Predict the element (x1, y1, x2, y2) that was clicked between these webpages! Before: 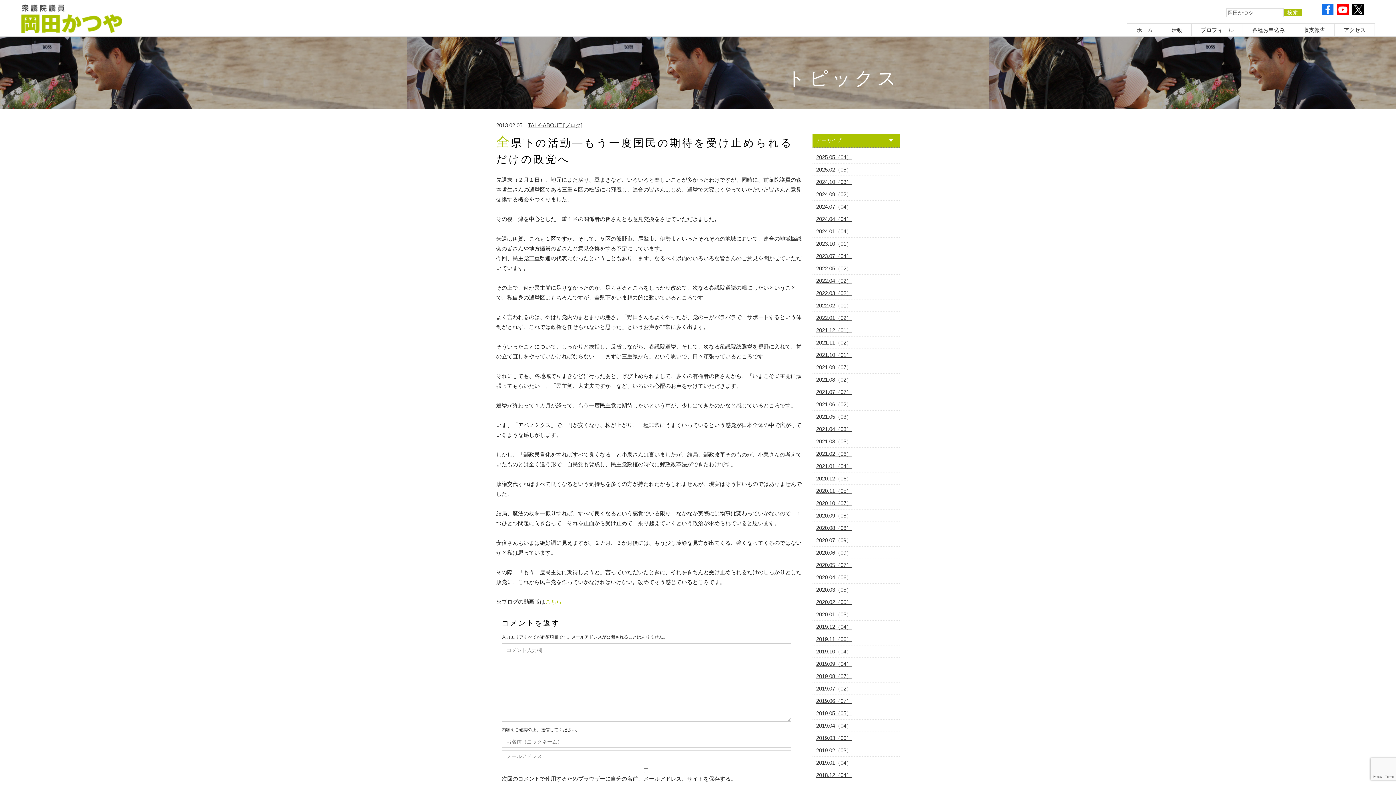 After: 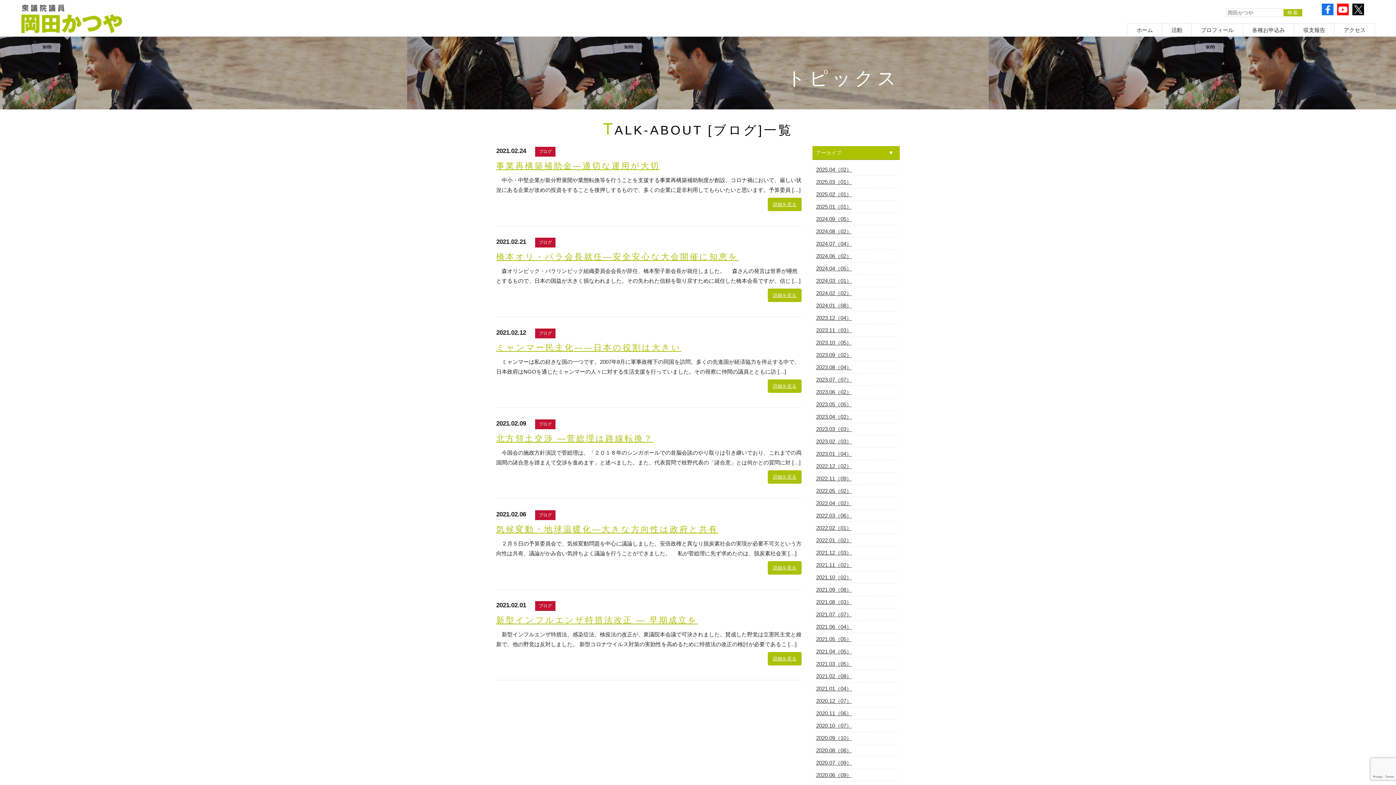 Action: label: 2021.02（06） bbox: (812, 448, 900, 460)